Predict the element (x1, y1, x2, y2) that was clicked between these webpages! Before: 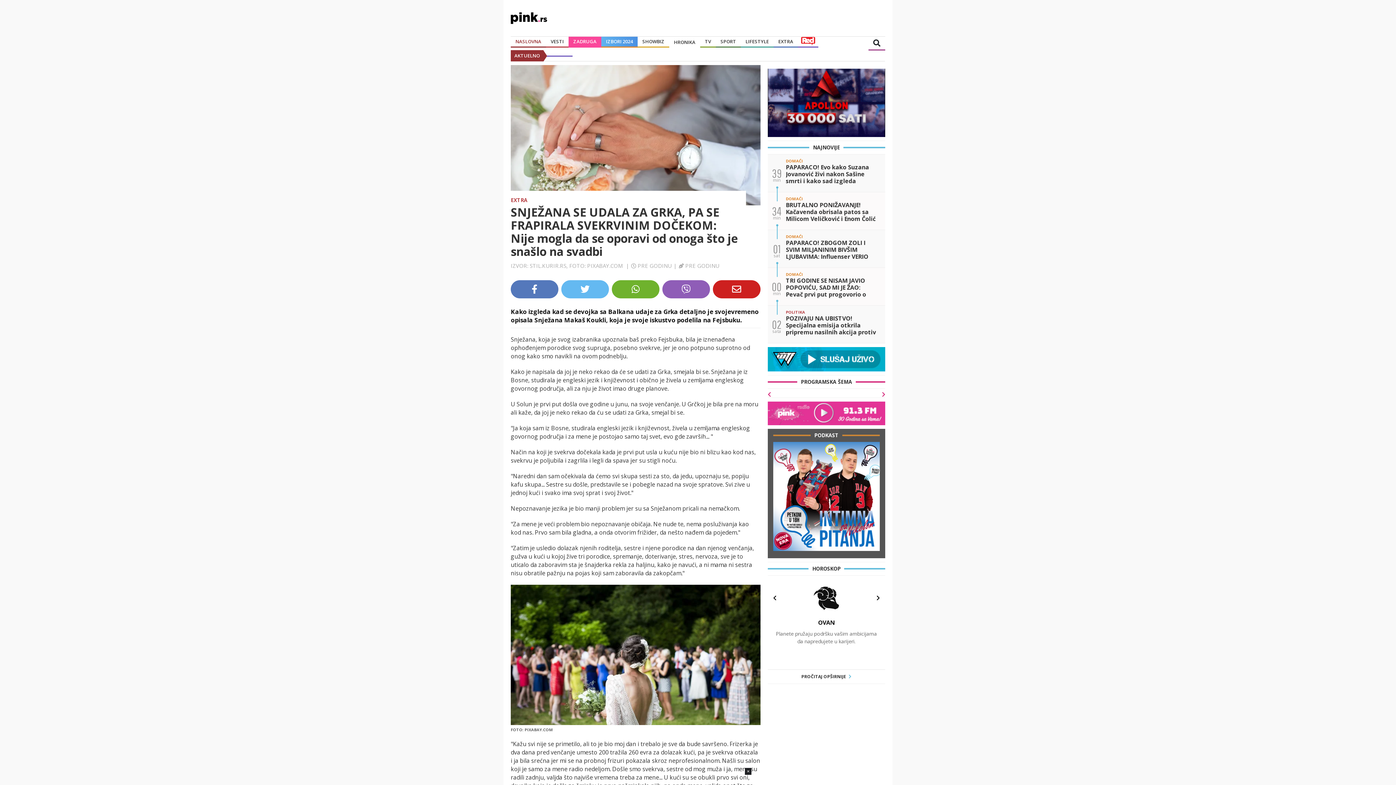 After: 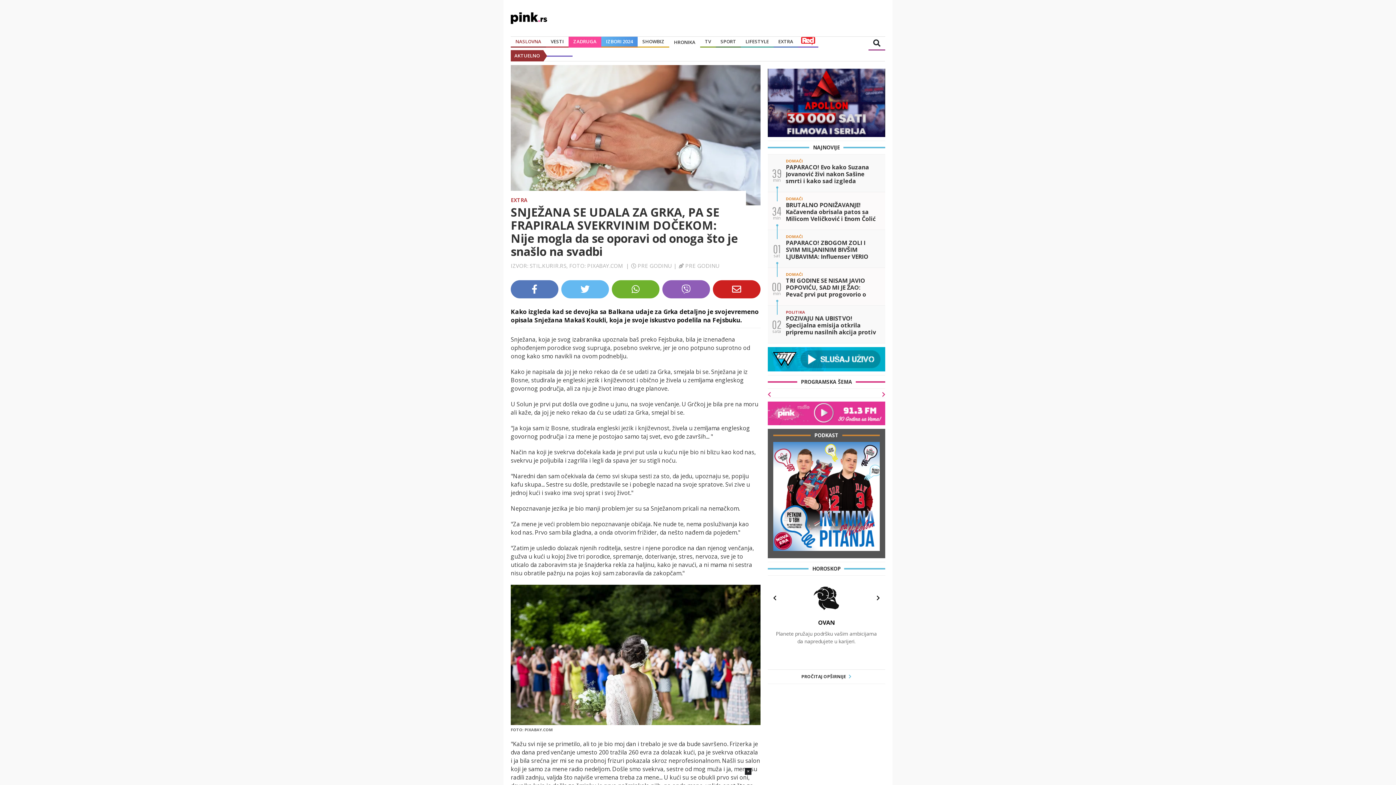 Action: bbox: (713, 280, 760, 298)